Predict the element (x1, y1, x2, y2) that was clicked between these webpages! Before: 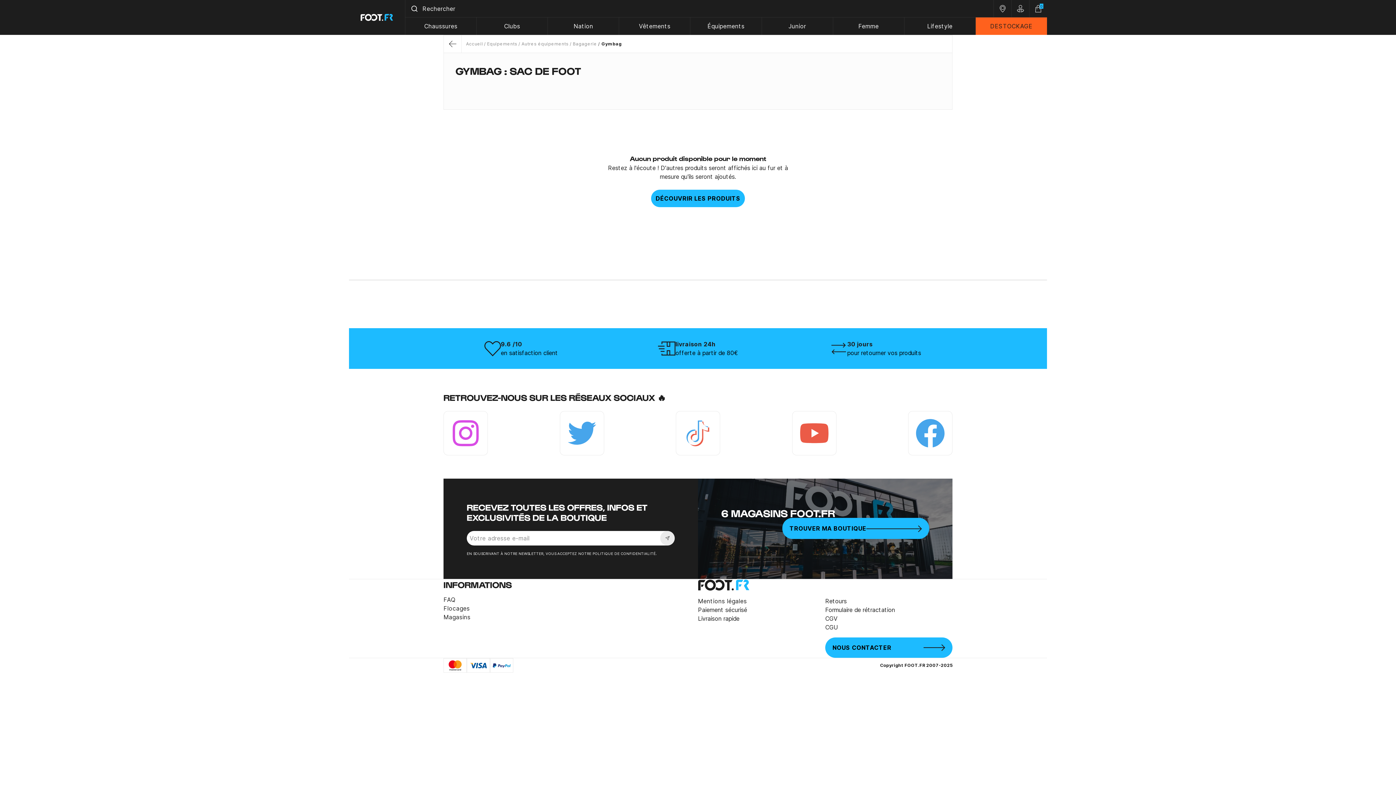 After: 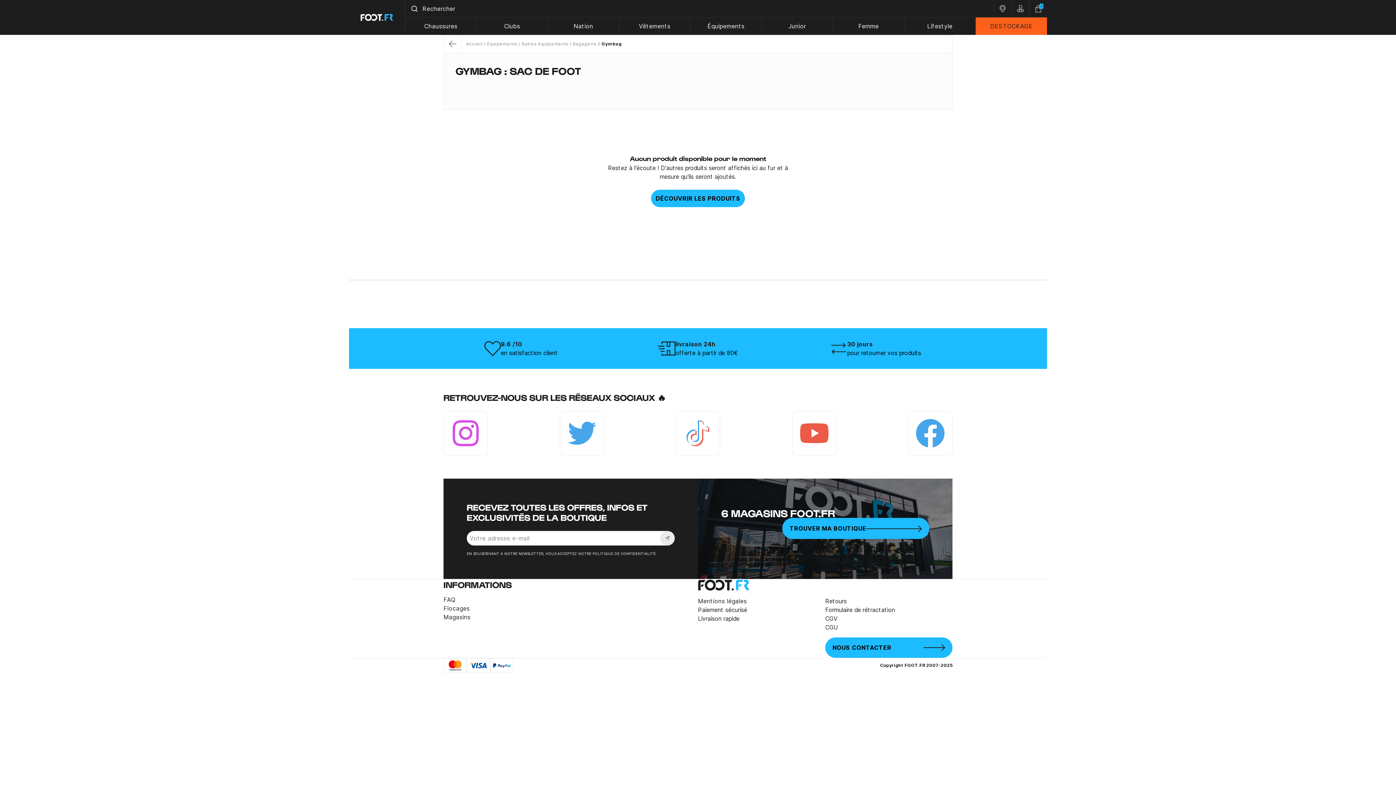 Action: bbox: (908, 411, 952, 455) label: Facebook